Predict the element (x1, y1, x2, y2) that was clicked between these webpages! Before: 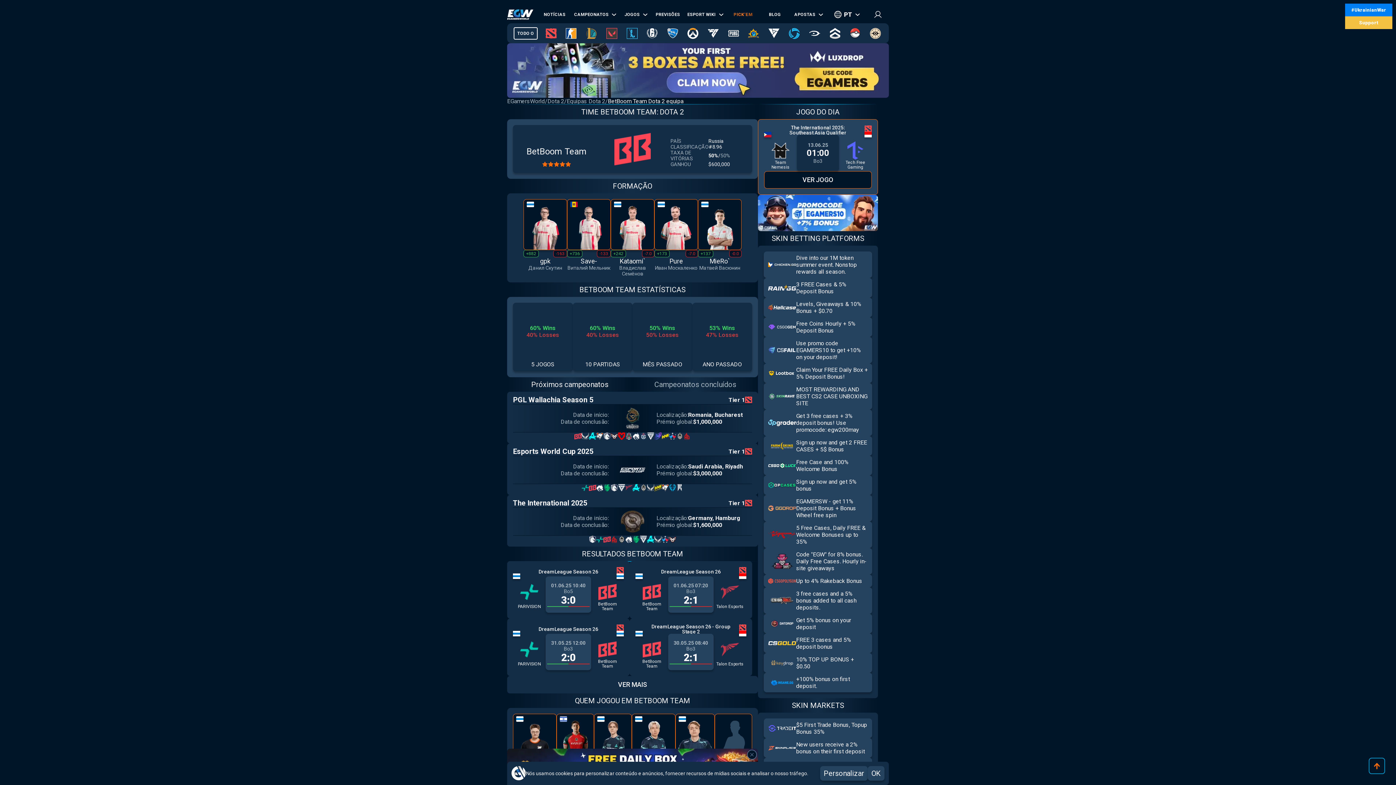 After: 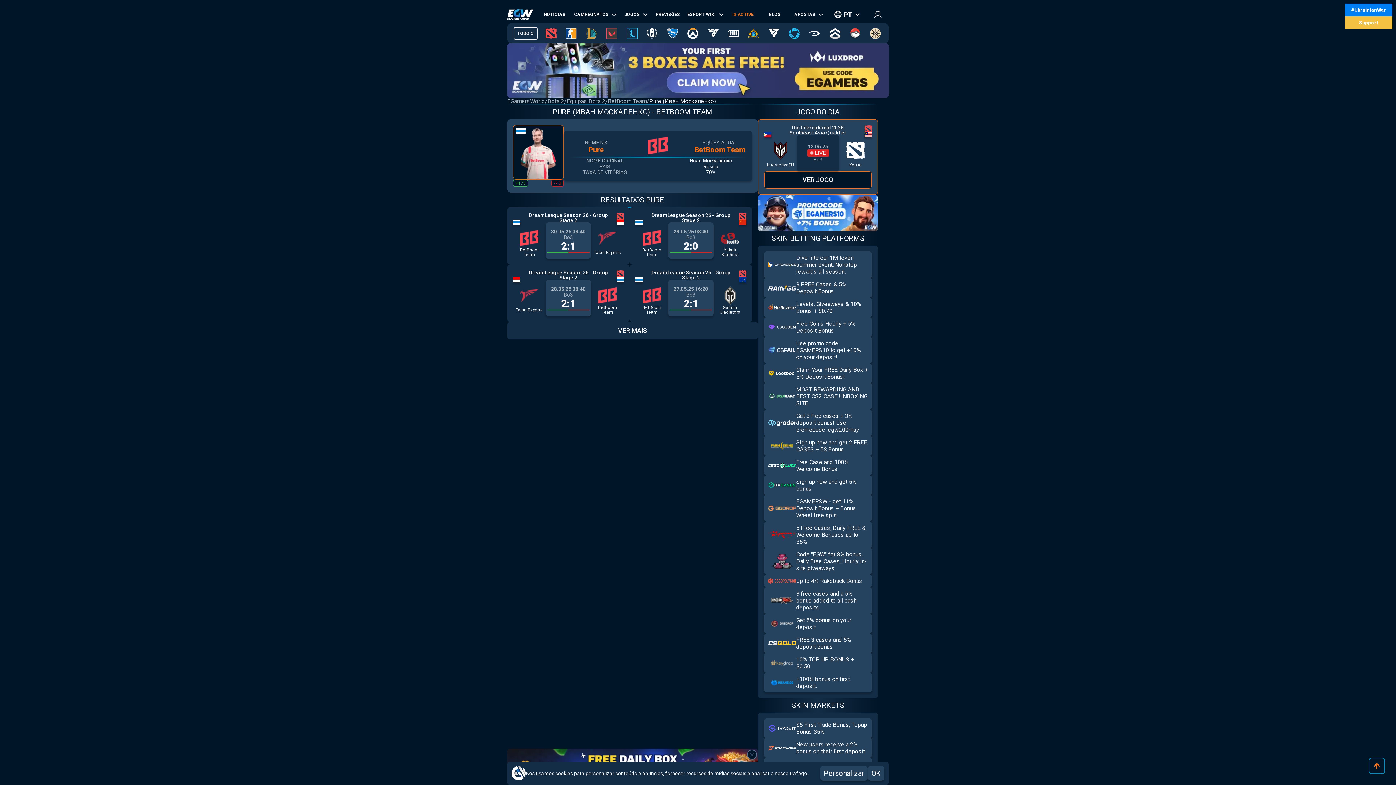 Action: label: Pure bbox: (654, 257, 698, 265)